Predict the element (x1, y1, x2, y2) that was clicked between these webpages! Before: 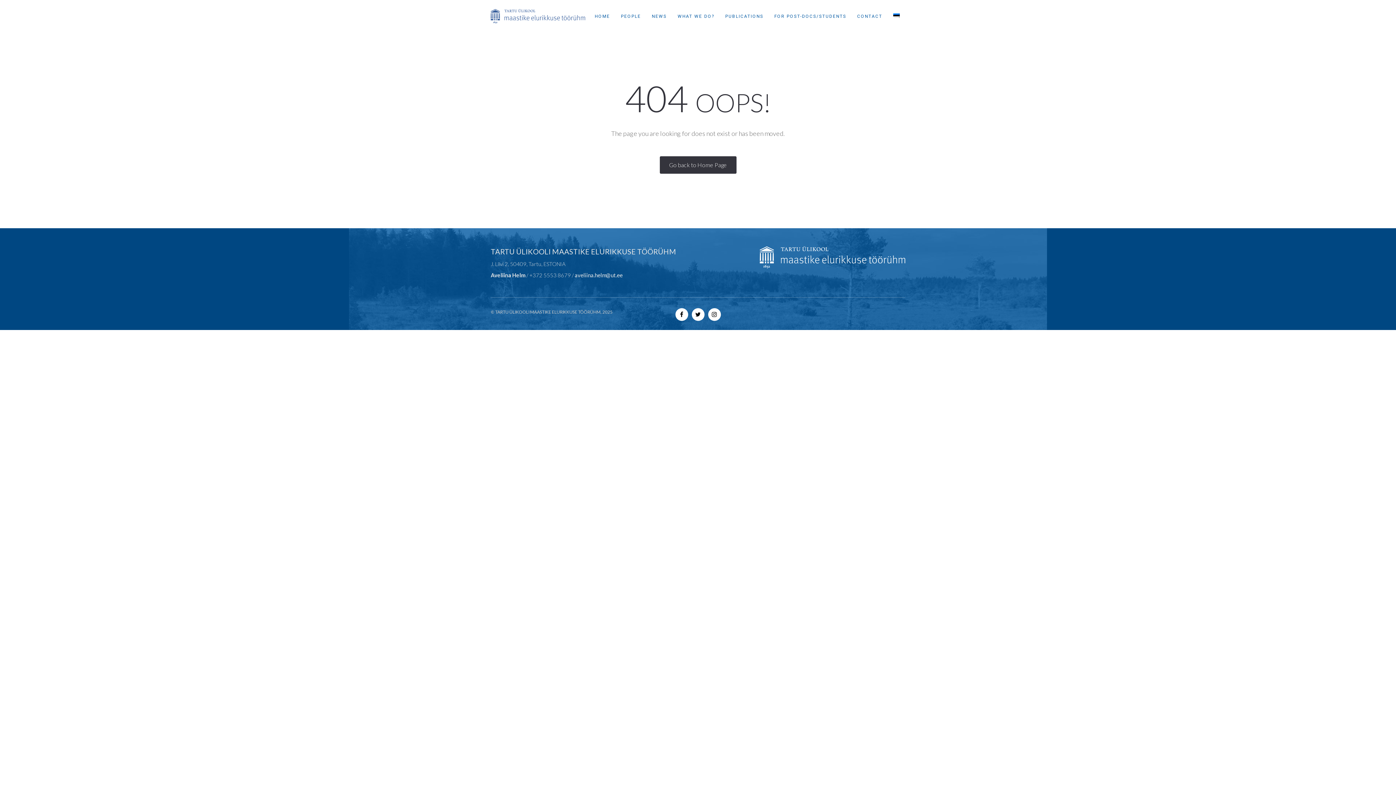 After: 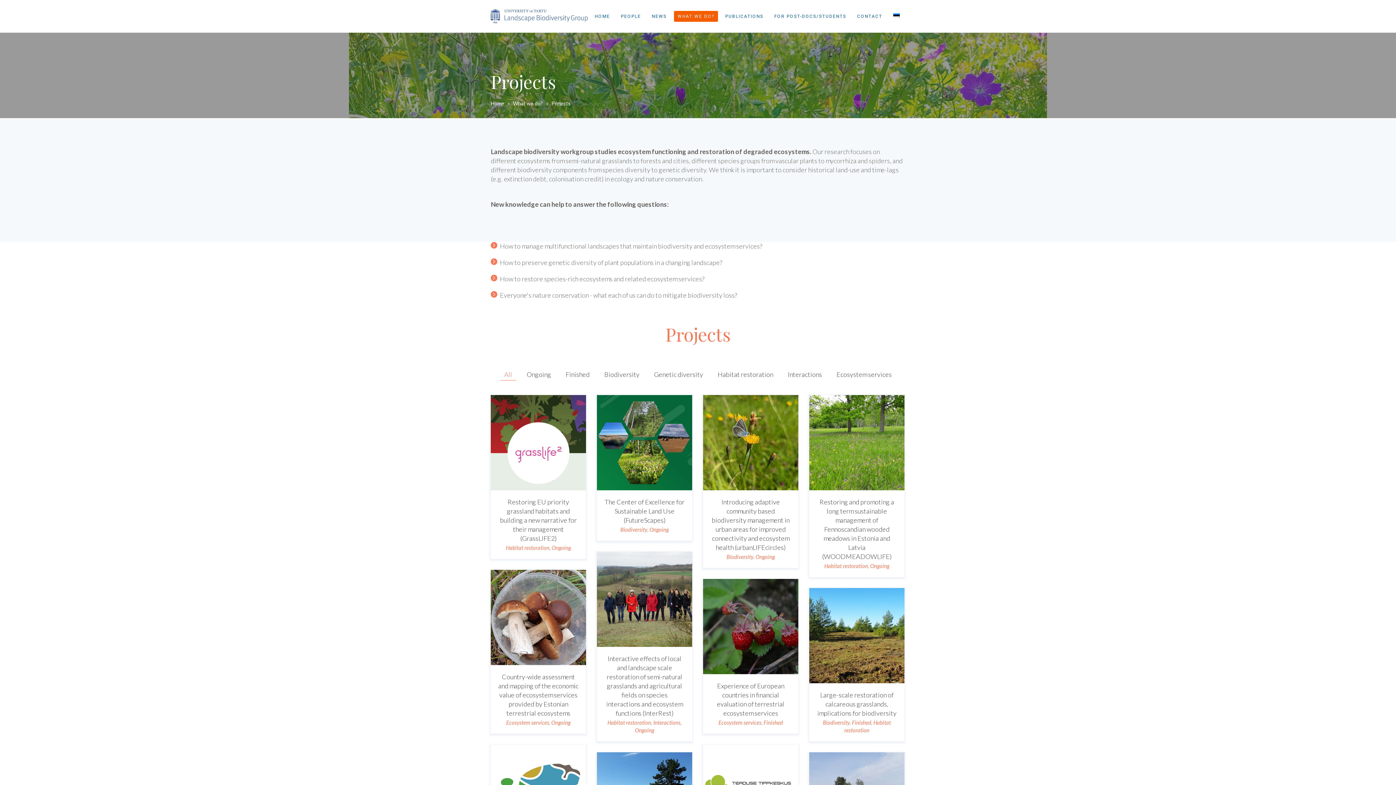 Action: label: WHAT WE DO? bbox: (674, 10, 718, 21)